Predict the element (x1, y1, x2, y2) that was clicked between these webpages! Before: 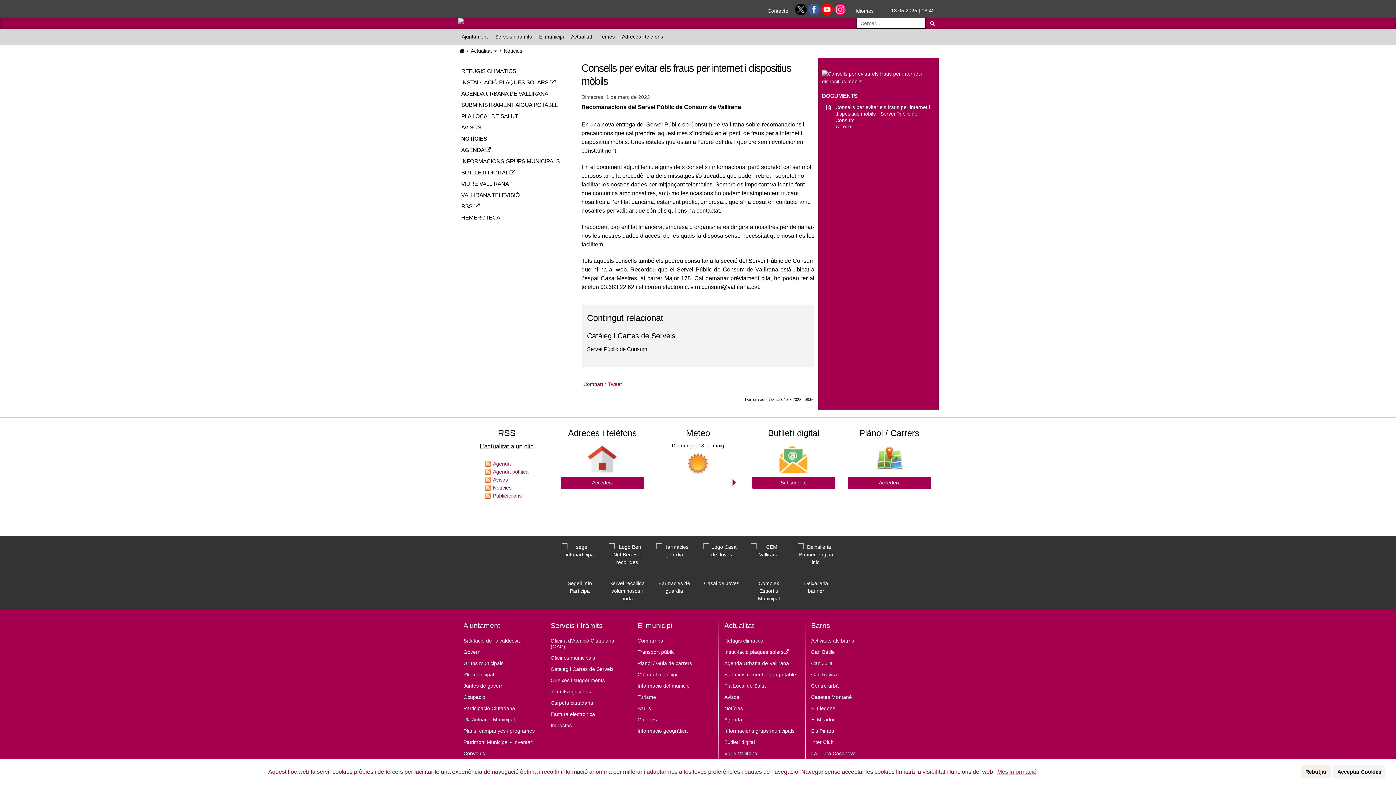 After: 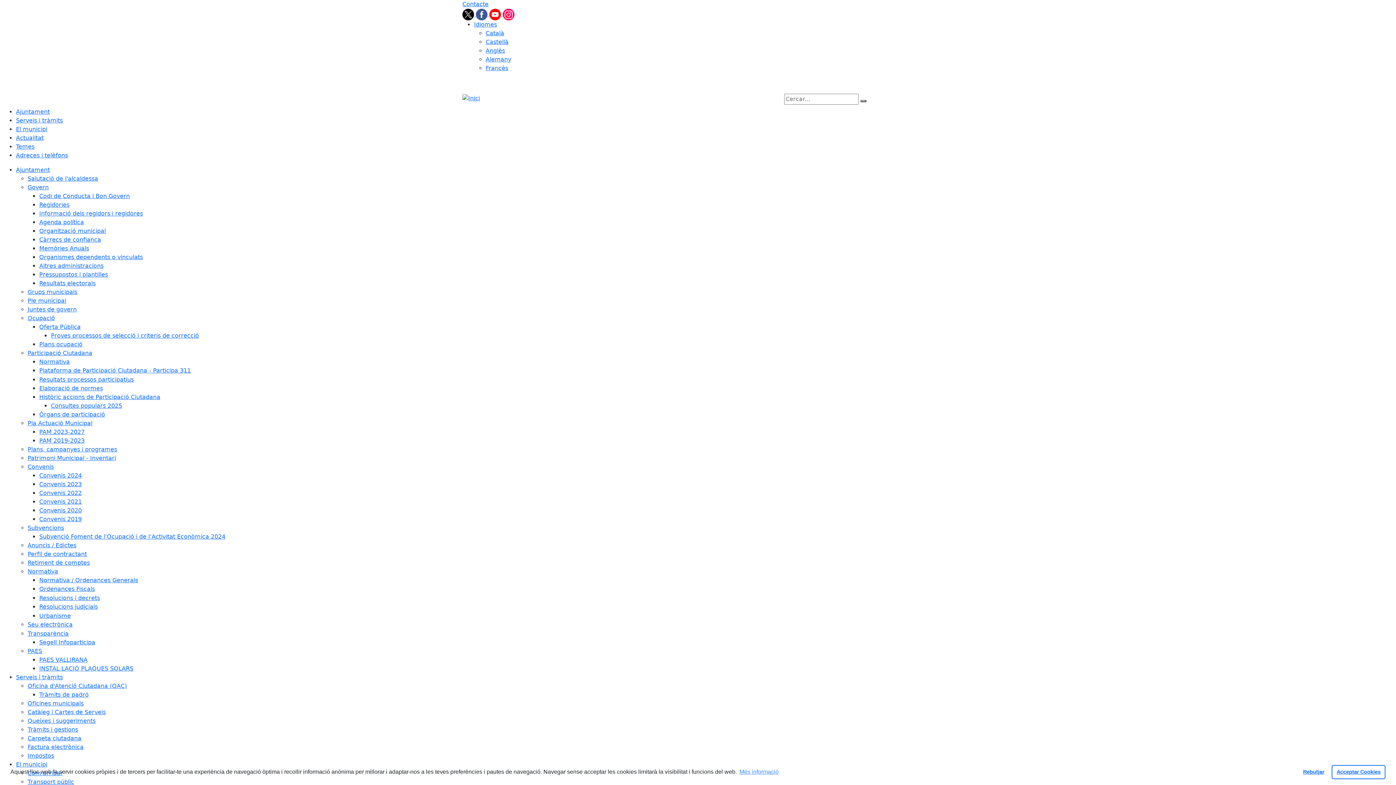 Action: bbox: (811, 717, 834, 722) label: El Mirador